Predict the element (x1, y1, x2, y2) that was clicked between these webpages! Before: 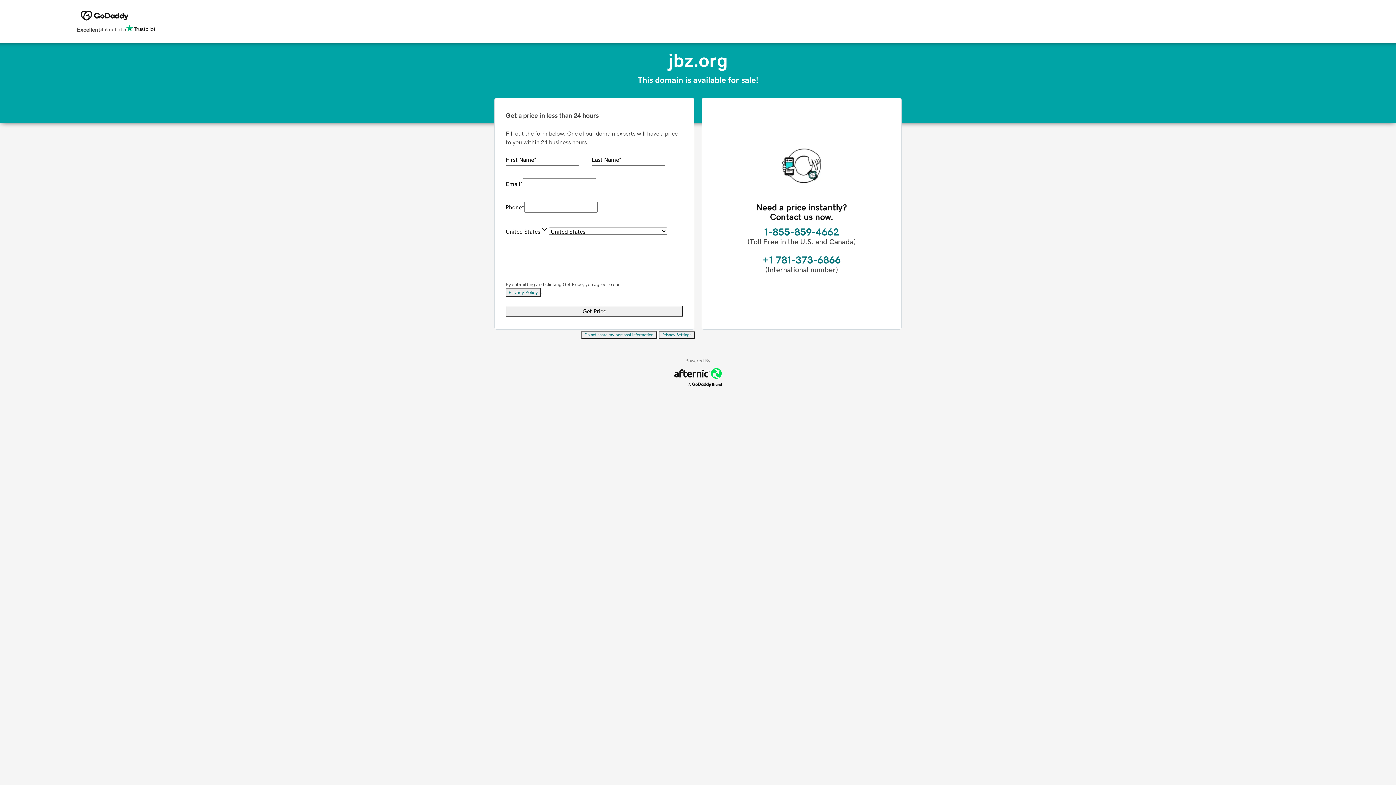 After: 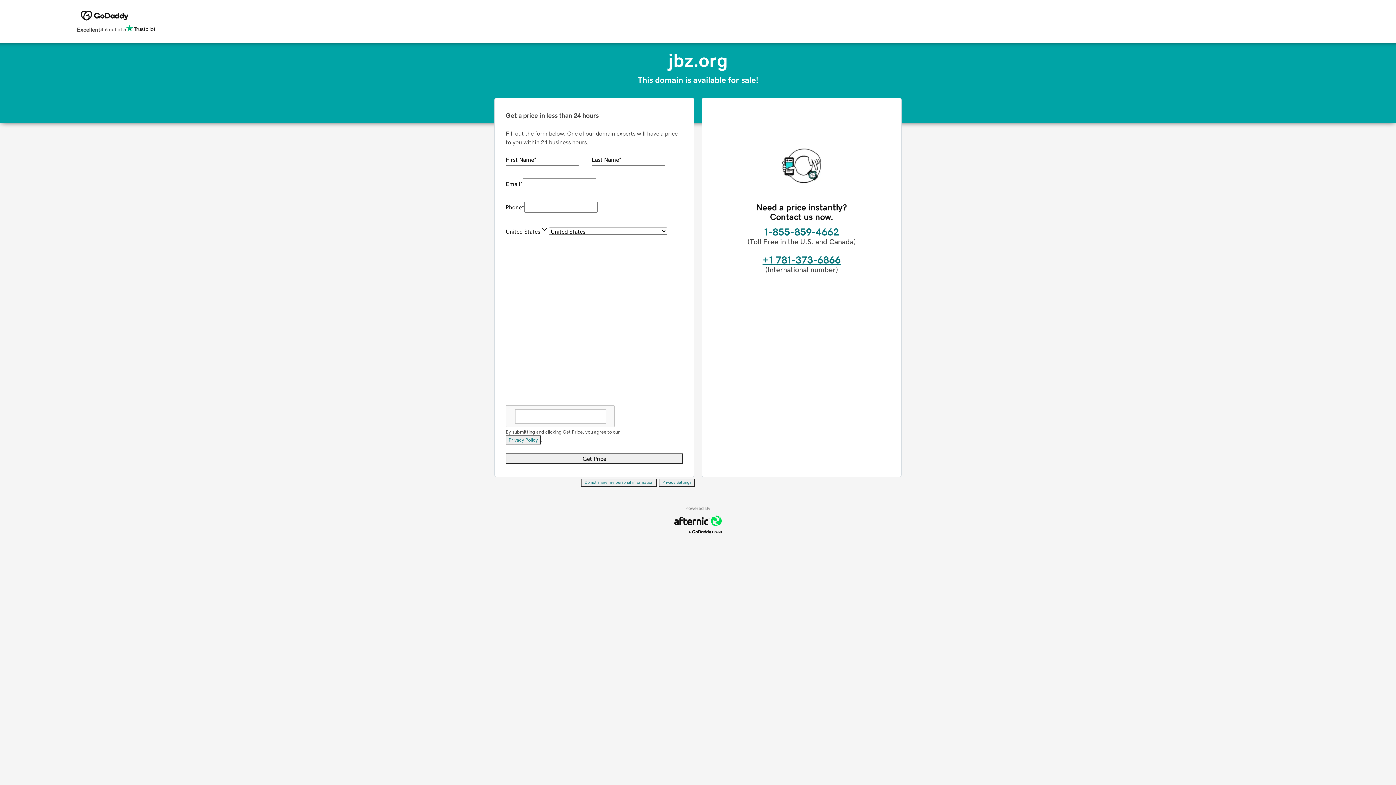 Action: bbox: (762, 254, 840, 265) label: +1 781-373-6866